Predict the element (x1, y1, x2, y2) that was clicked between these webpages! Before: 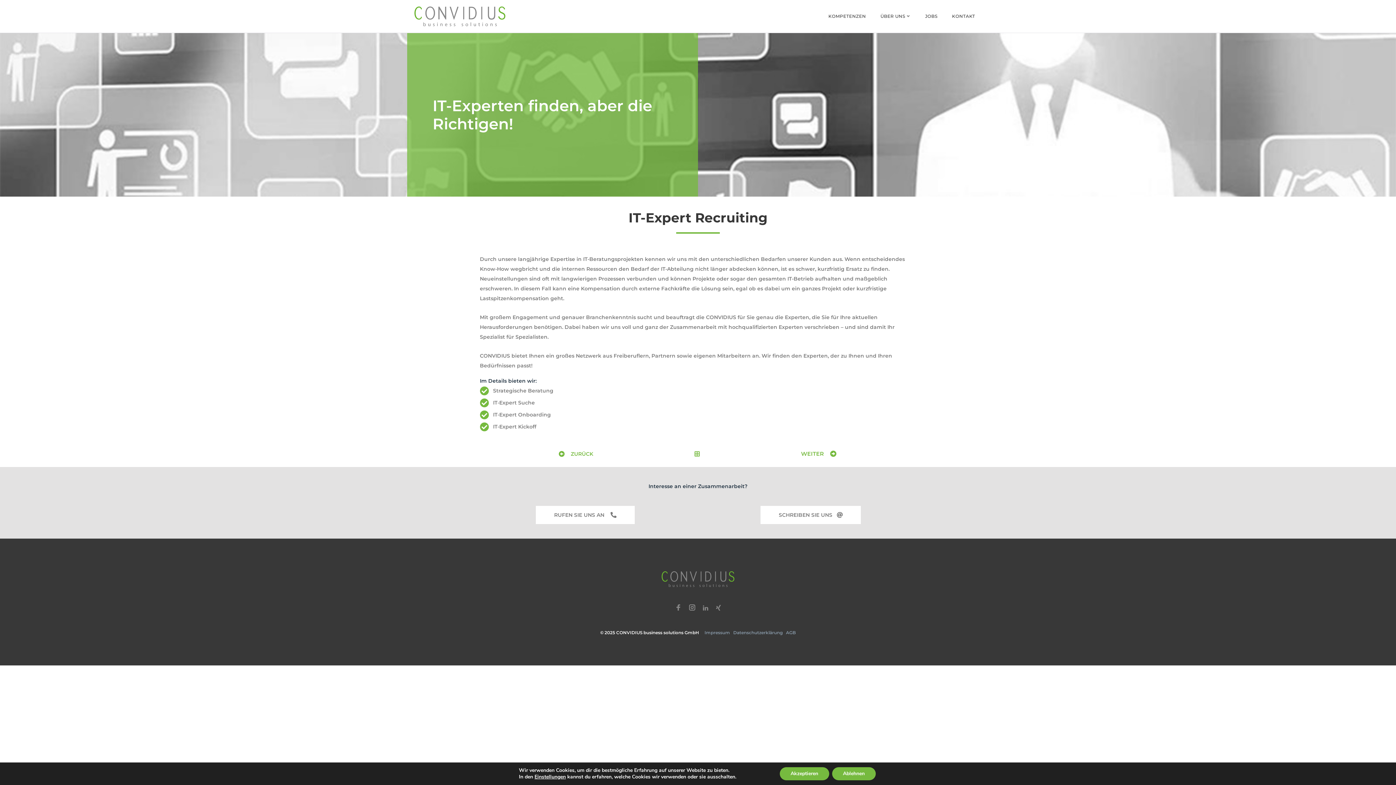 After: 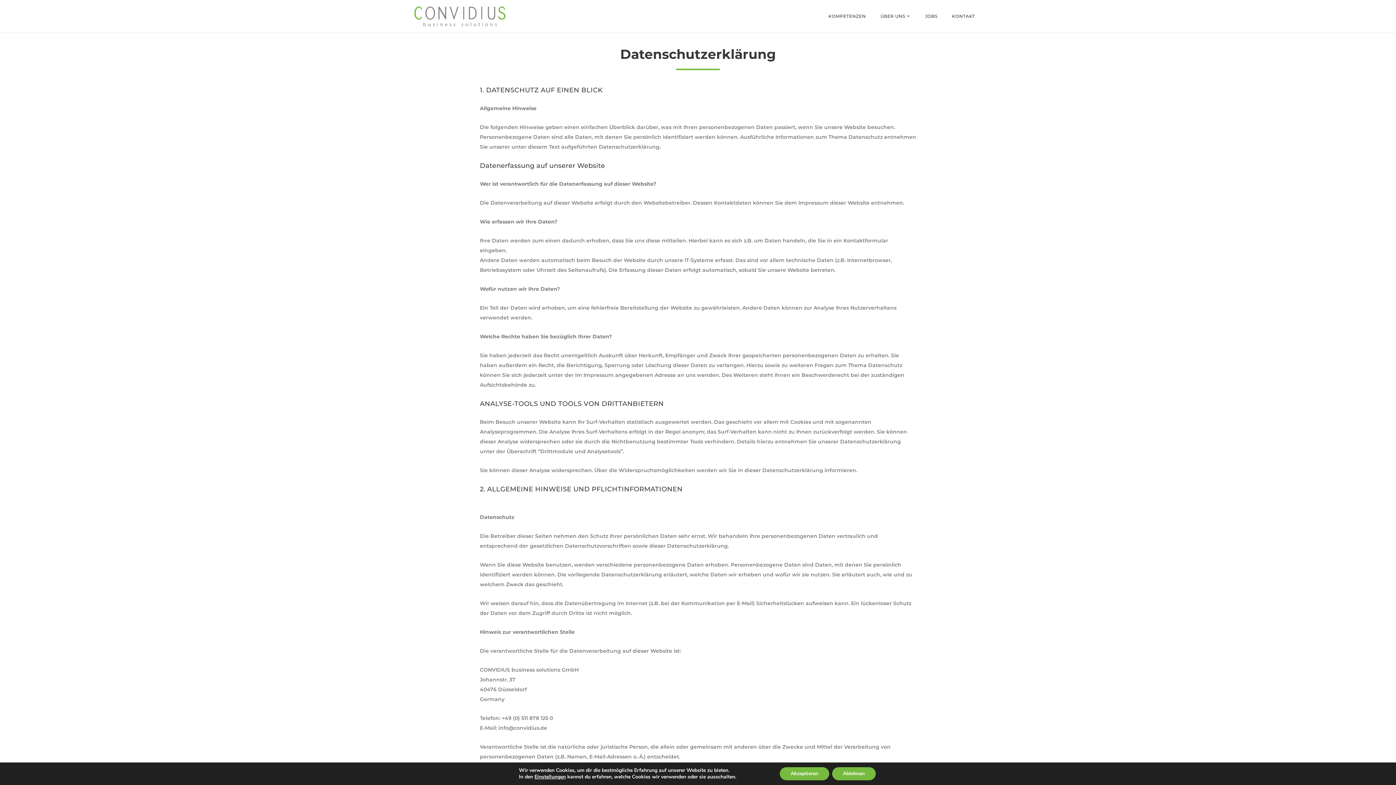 Action: bbox: (733, 630, 782, 635) label: Datenschutzerklärung